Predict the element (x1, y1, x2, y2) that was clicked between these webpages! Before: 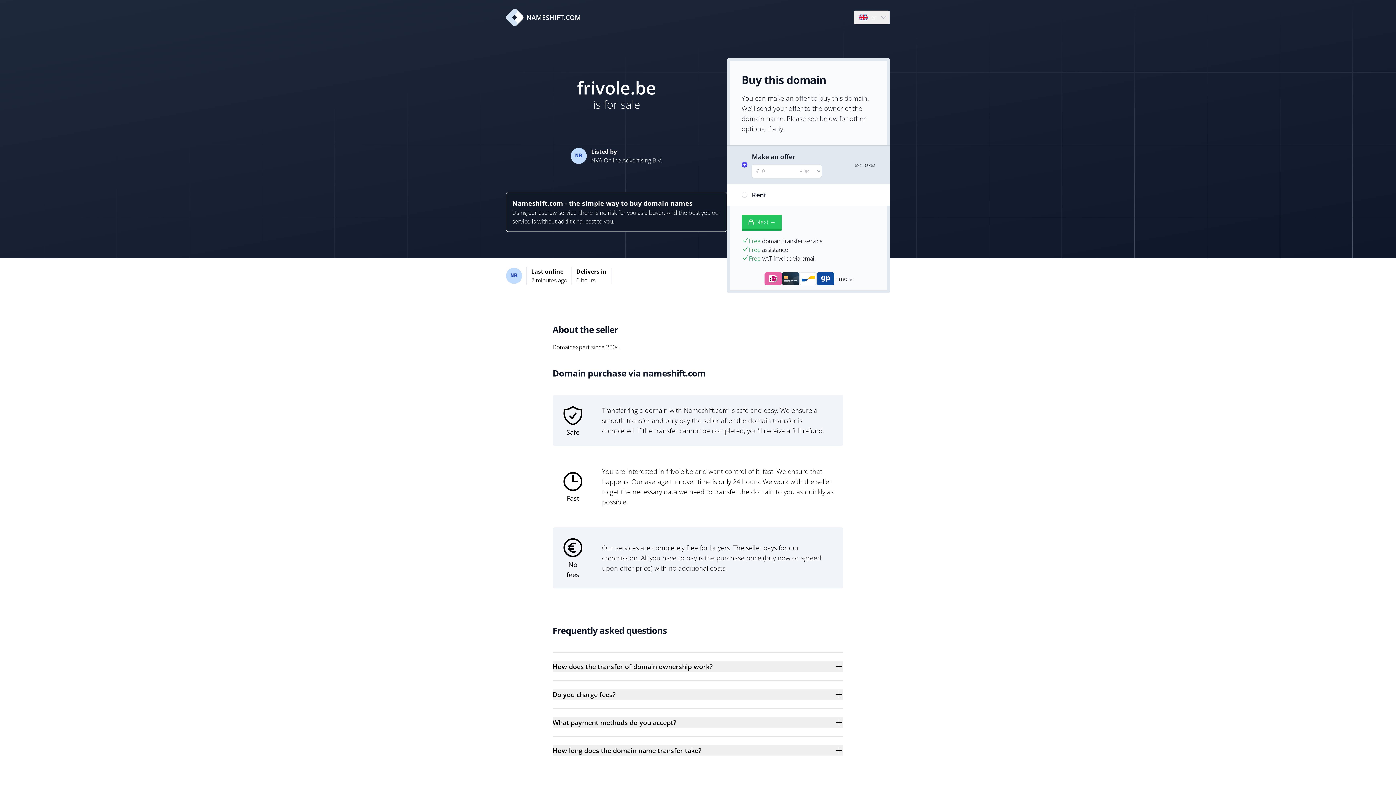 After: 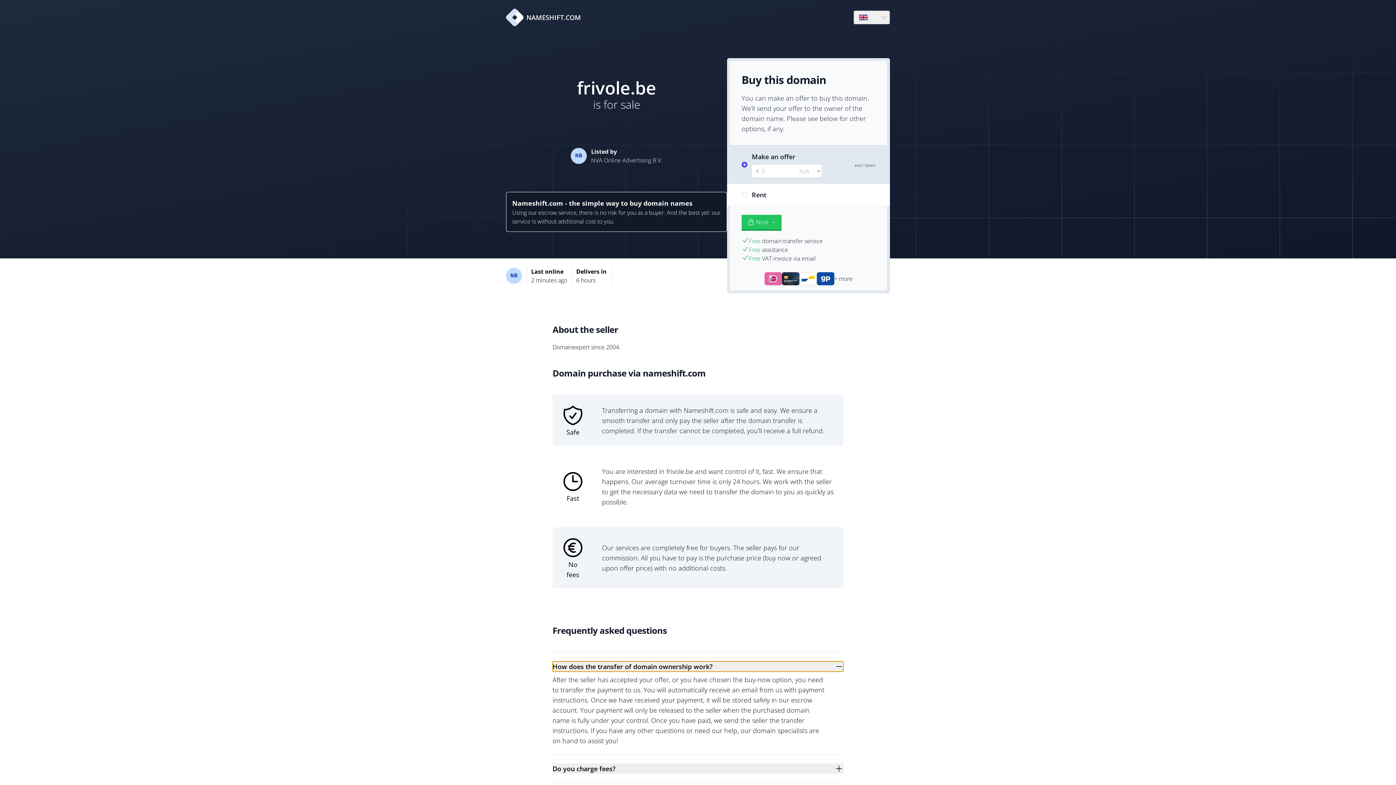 Action: bbox: (552, 661, 843, 672) label: How does the transfer of domain ownership work?